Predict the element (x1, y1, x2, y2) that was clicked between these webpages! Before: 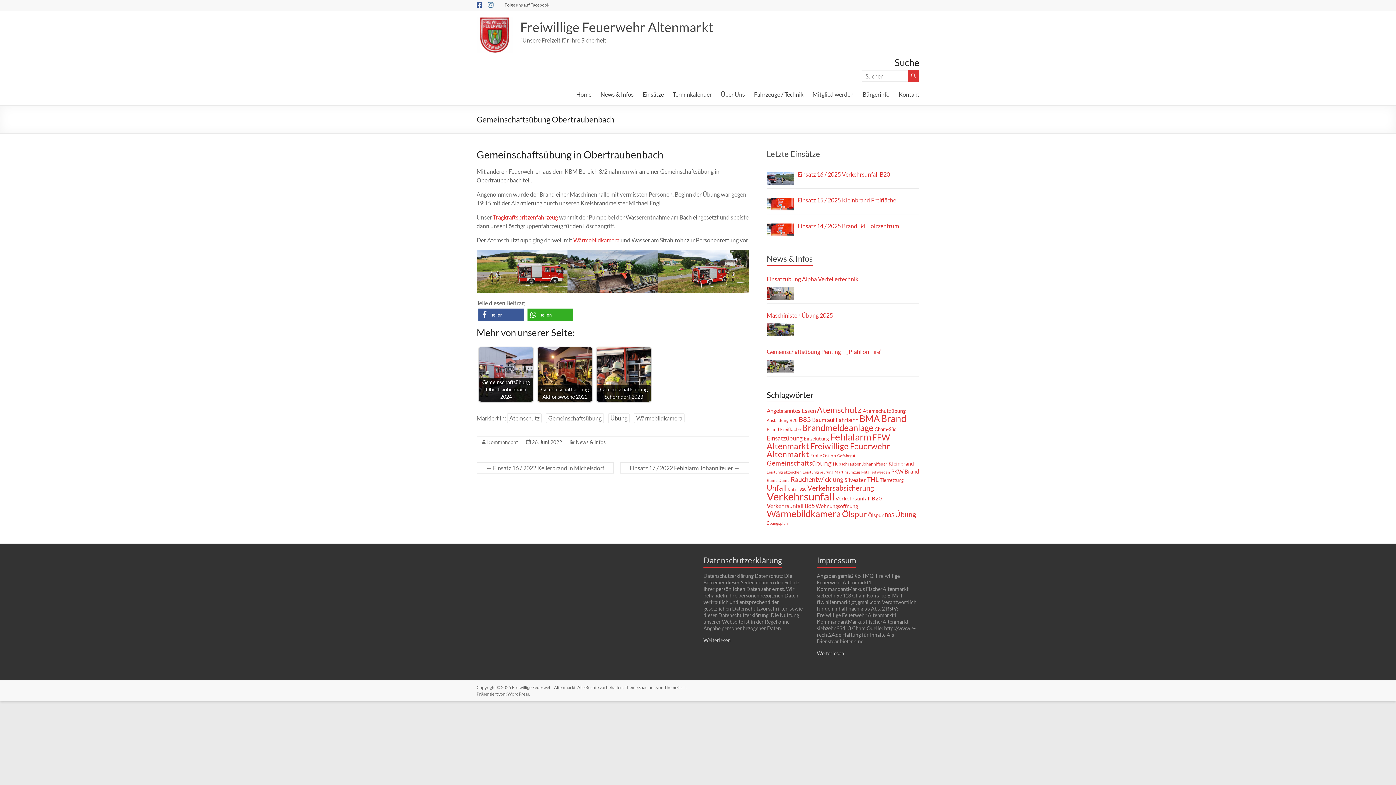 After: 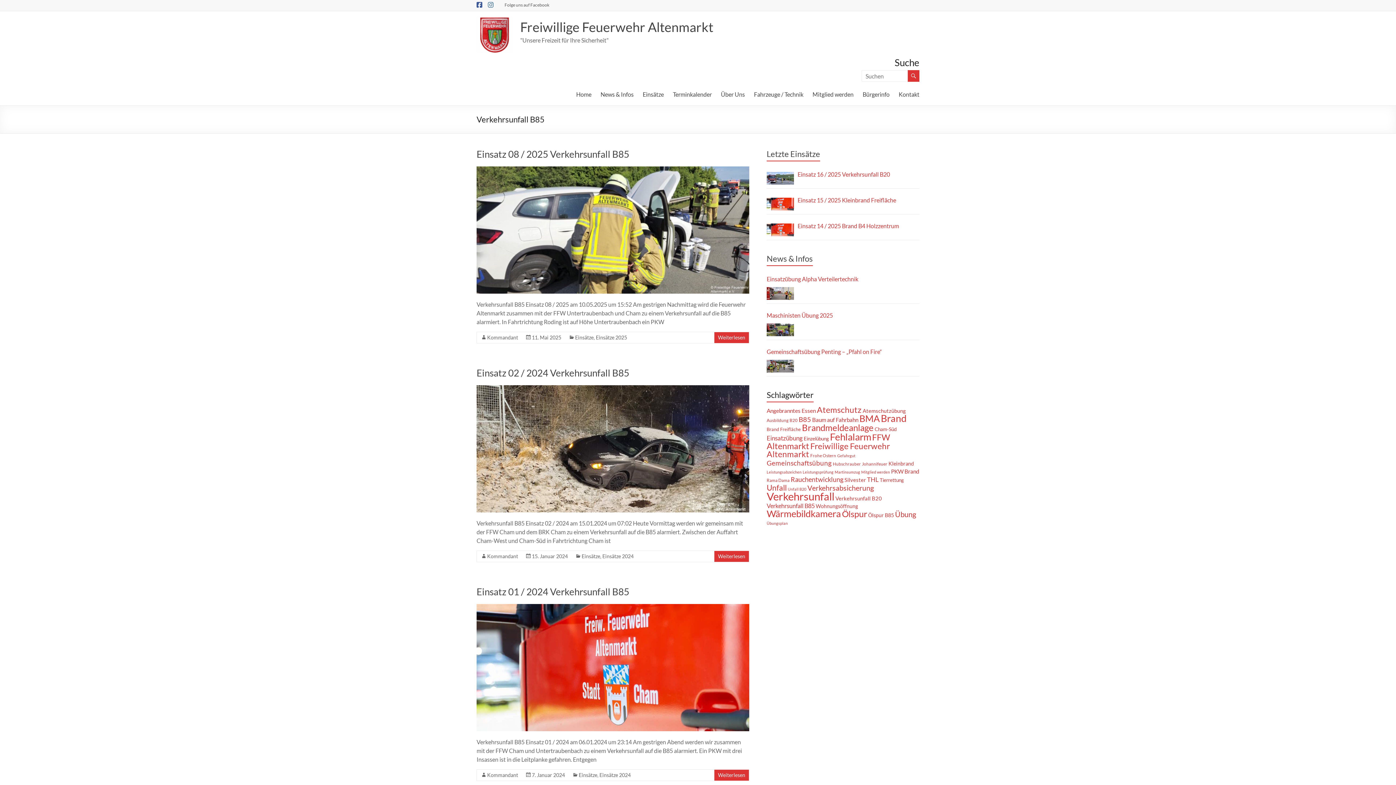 Action: bbox: (766, 502, 814, 509) label: Verkehrsunfall B85 (13 Einträge)